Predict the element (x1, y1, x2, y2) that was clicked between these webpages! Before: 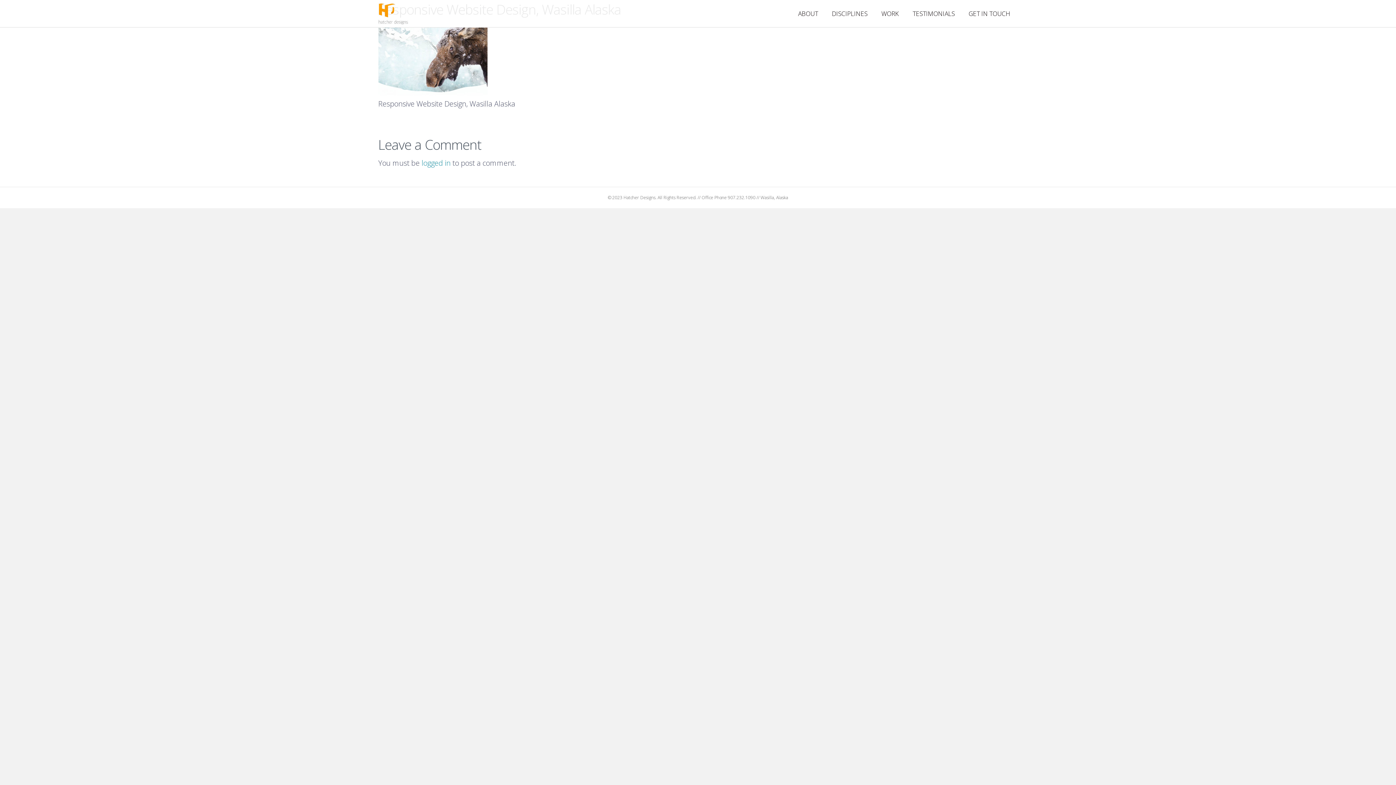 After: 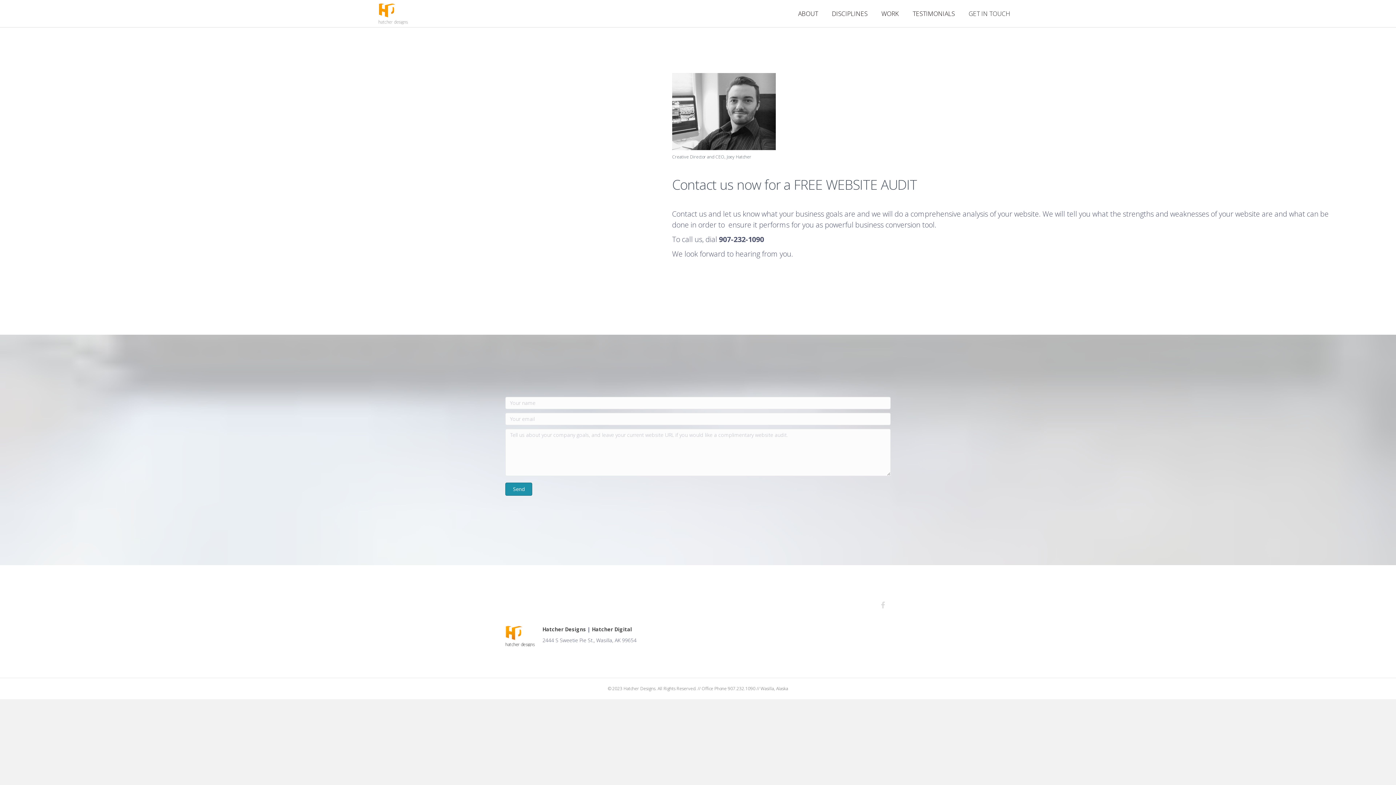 Action: label: GET IN TOUCH bbox: (962, 4, 1017, 23)